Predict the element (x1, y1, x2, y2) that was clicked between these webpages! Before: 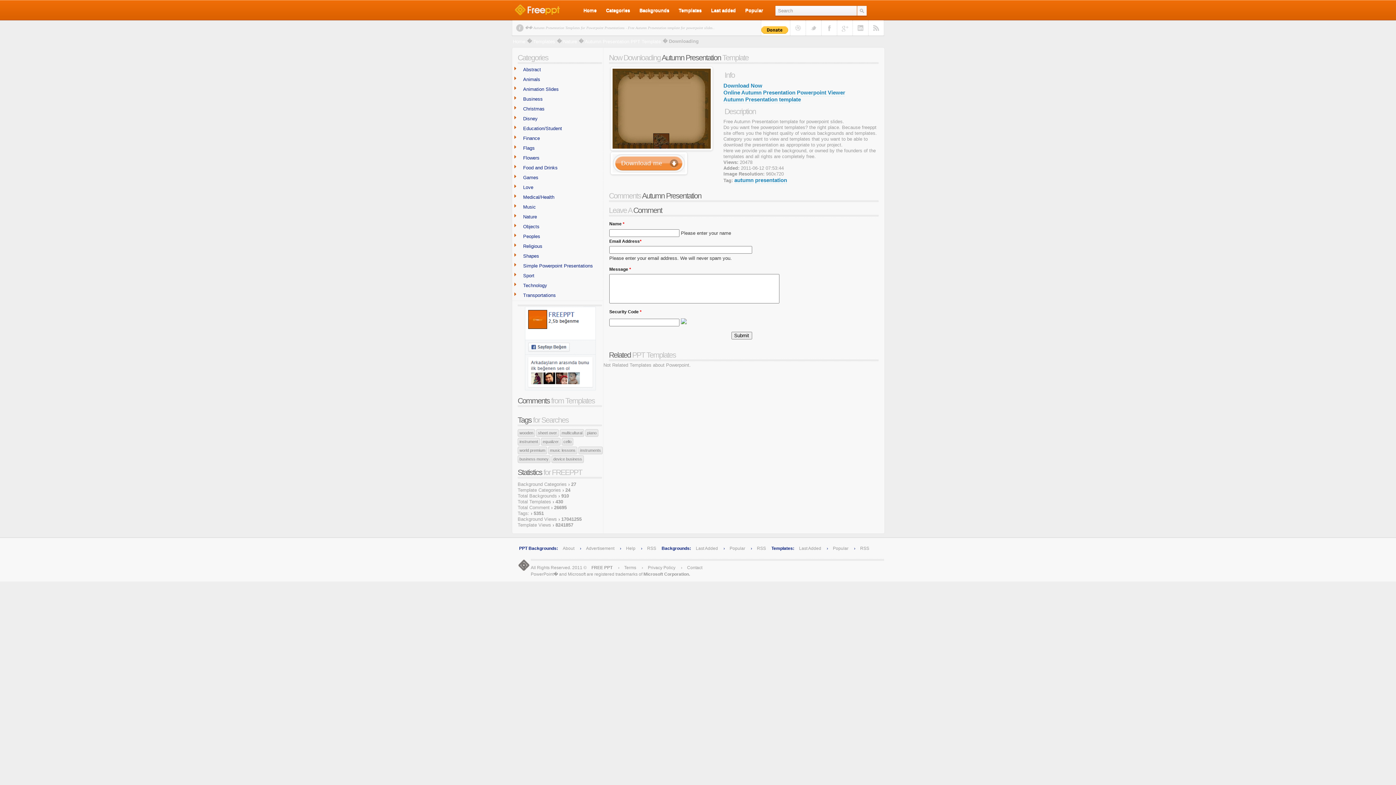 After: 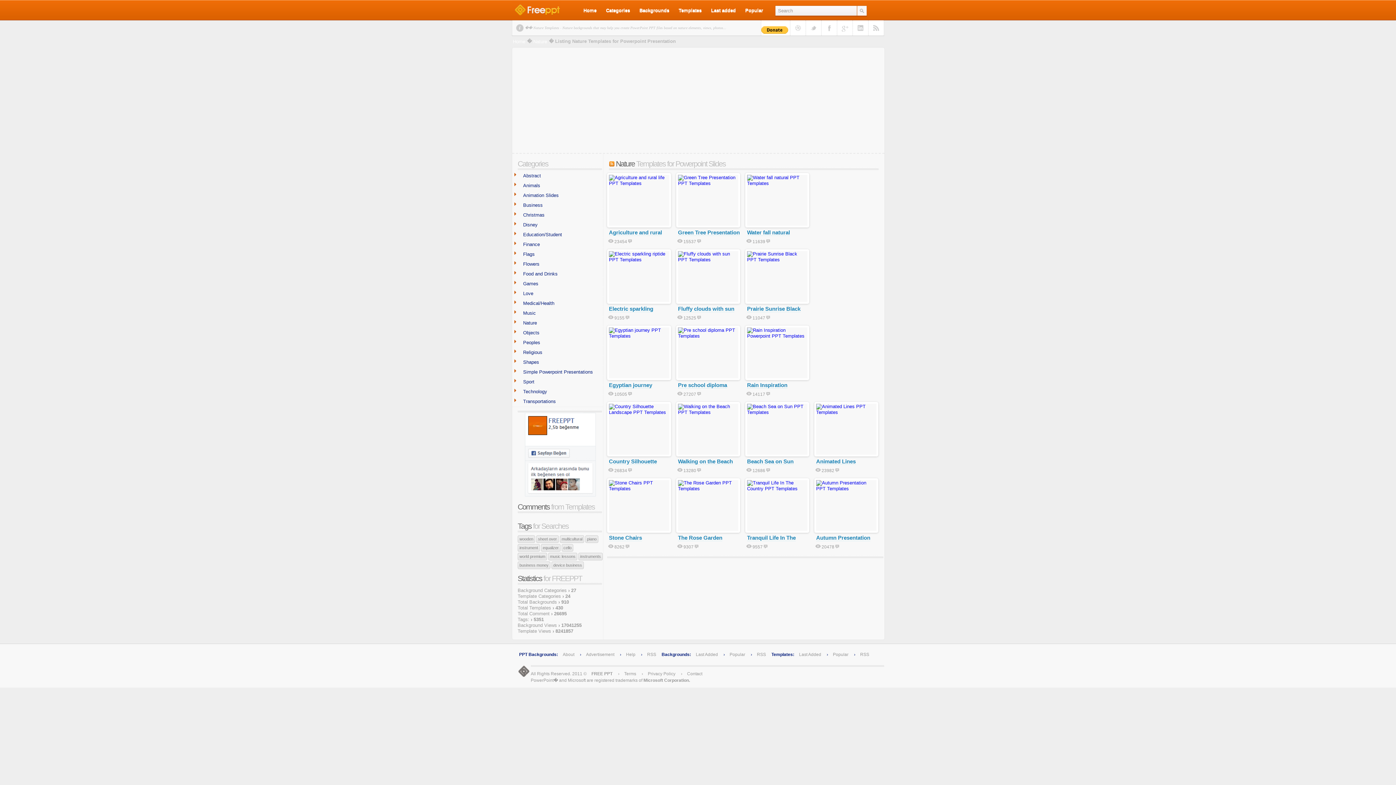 Action: label: Nature bbox: (563, 38, 578, 44)